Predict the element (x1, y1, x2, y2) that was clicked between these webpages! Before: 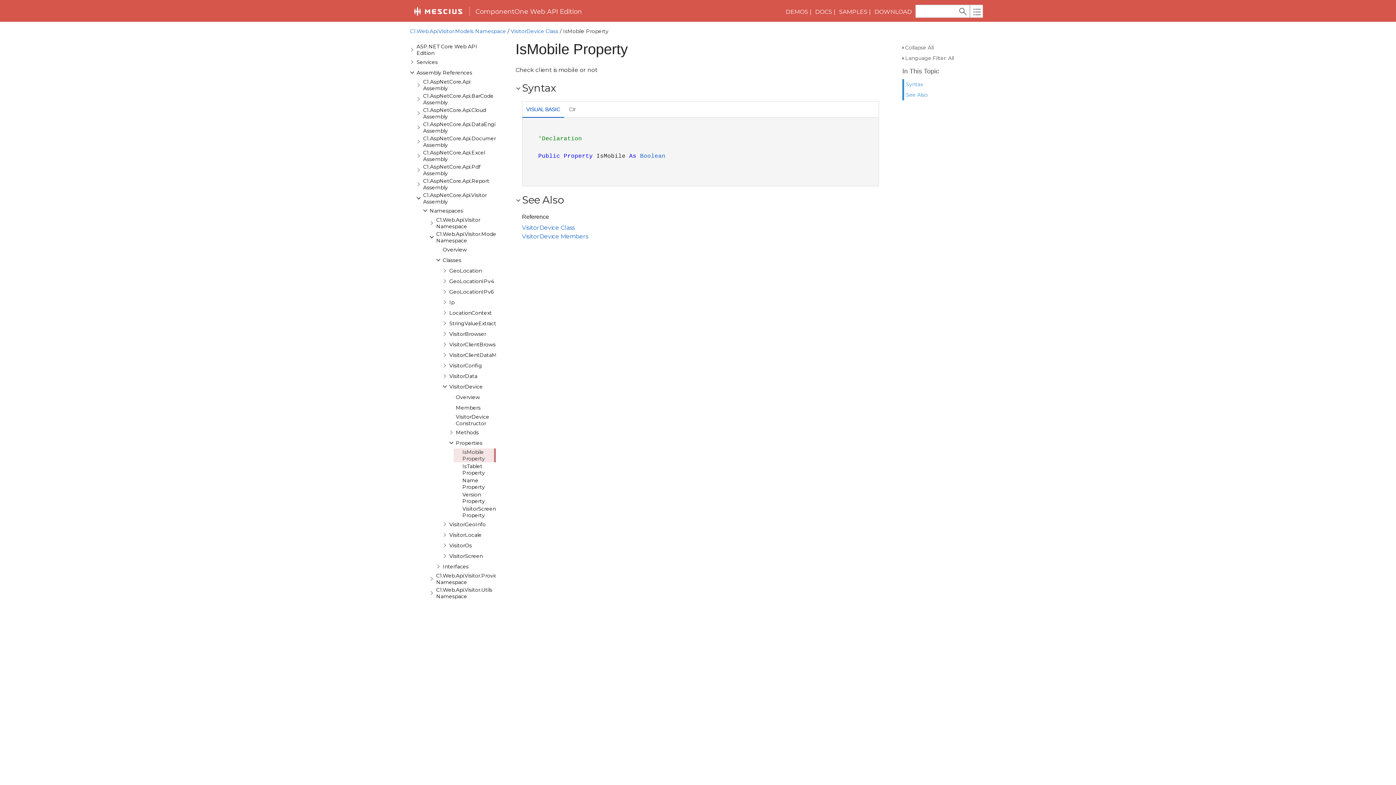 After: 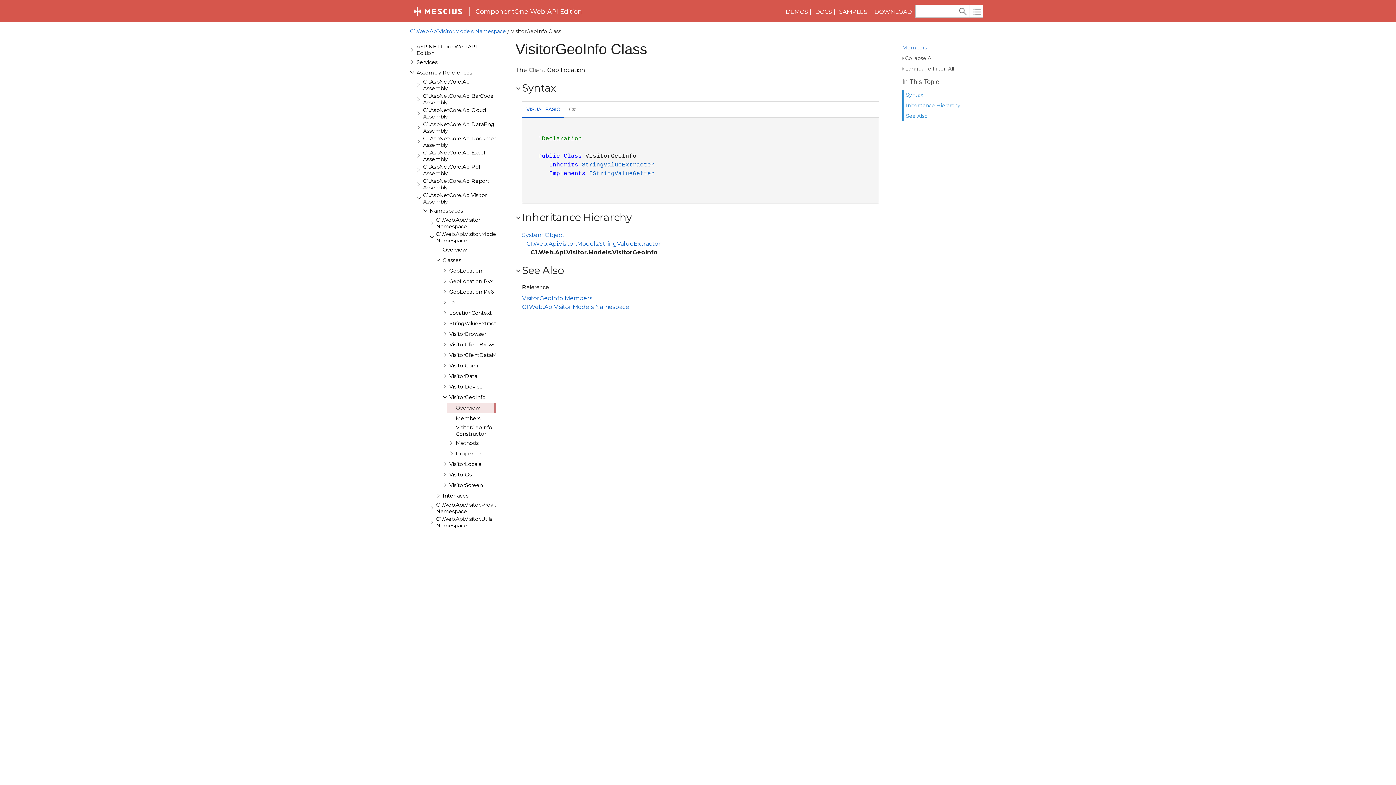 Action: label: VisitorGeoInfo bbox: (448, 521, 486, 528)